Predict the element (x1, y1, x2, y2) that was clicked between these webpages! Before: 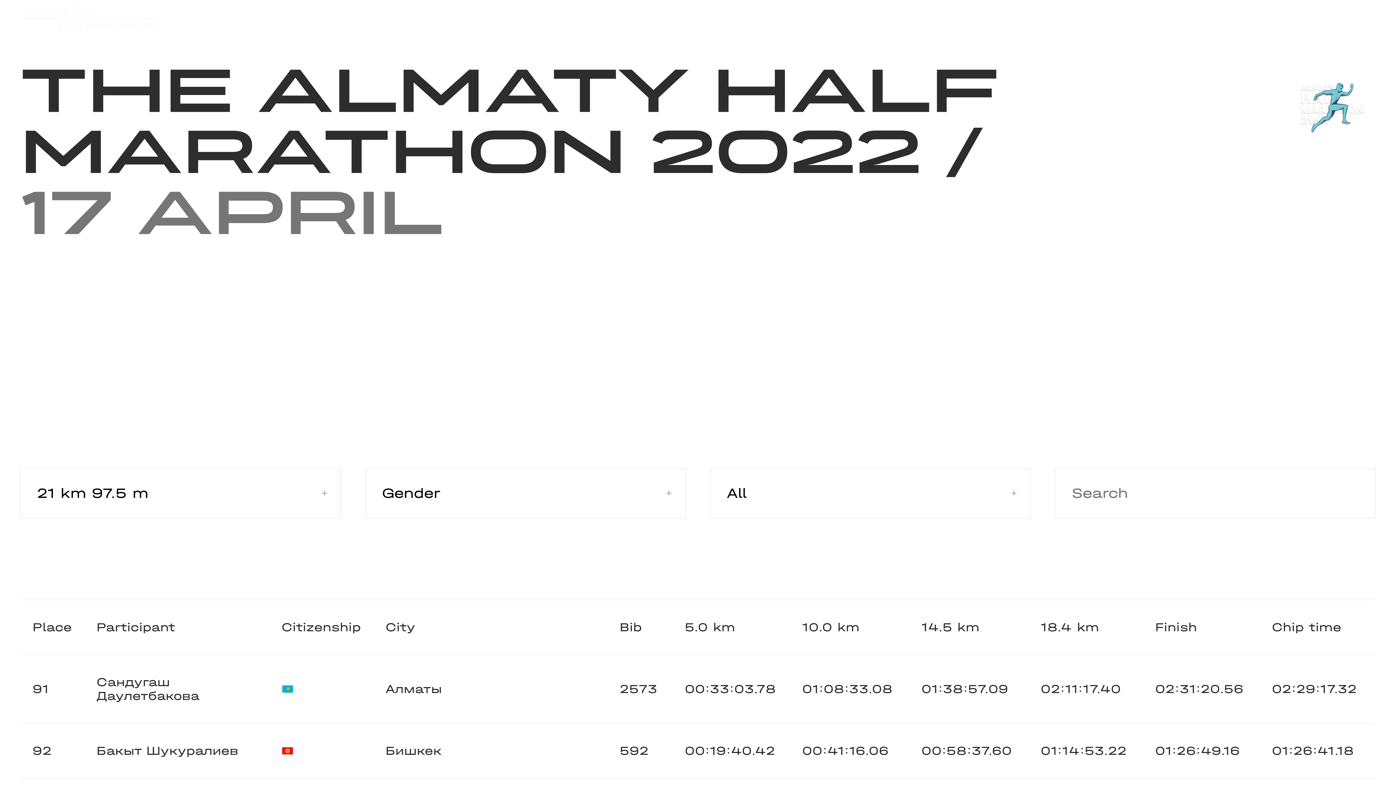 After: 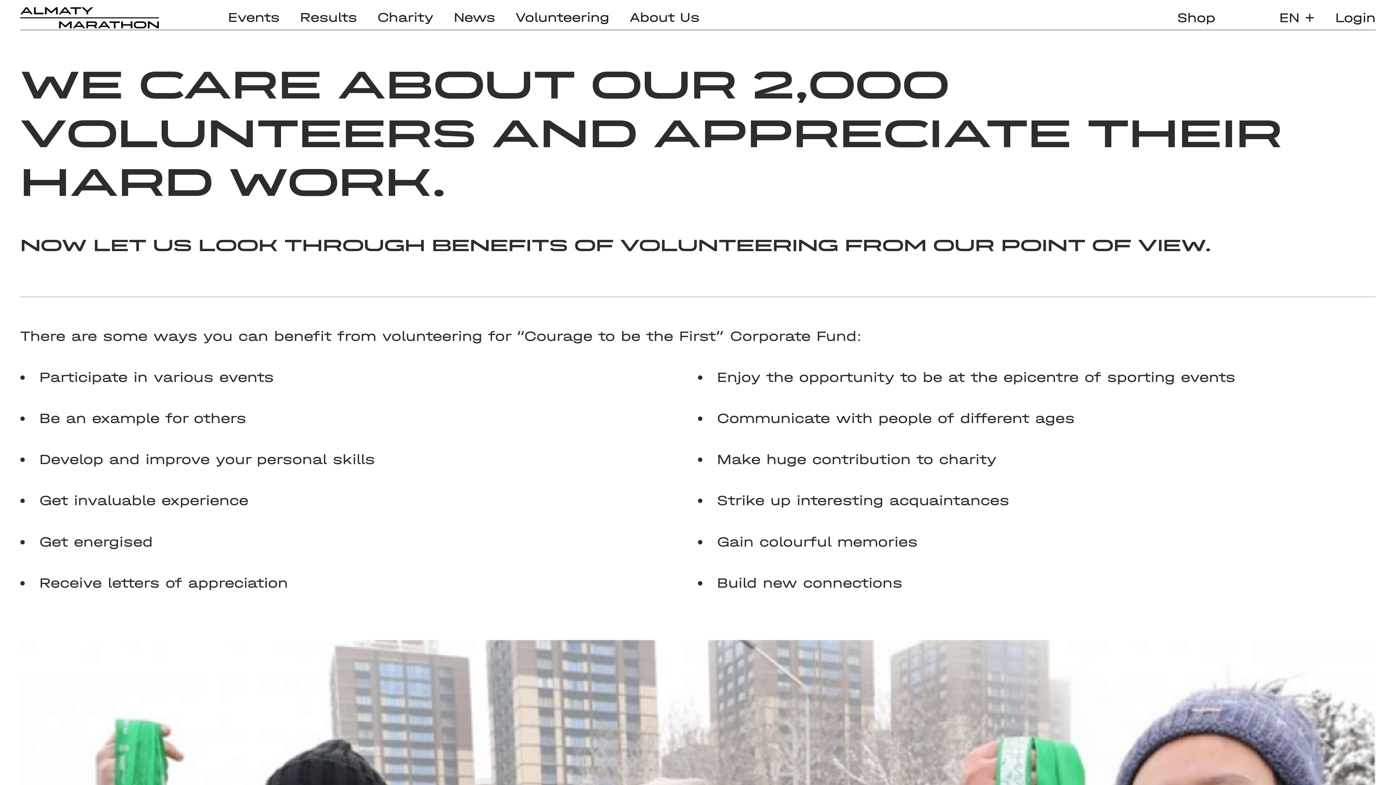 Action: label: Volunteering bbox: (515, 9, 609, 25)